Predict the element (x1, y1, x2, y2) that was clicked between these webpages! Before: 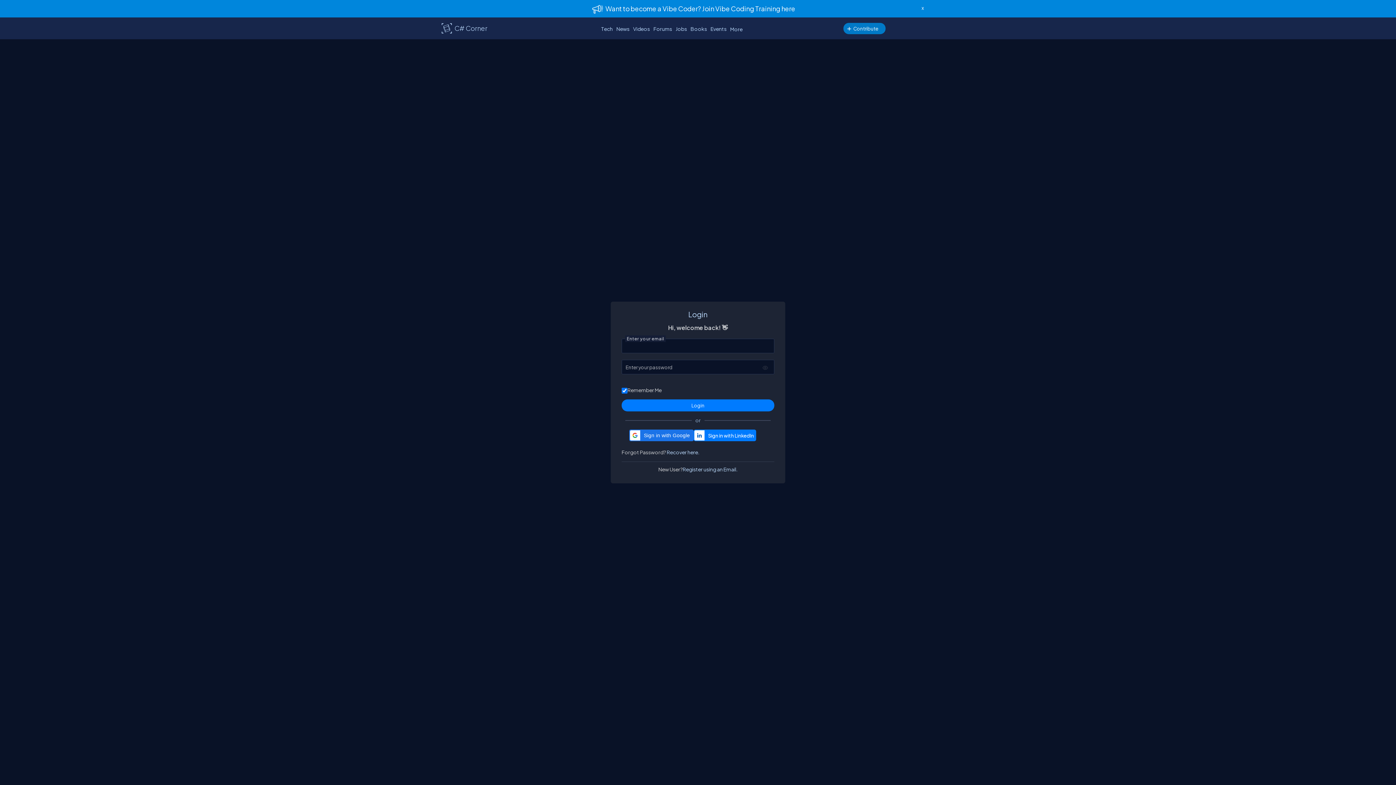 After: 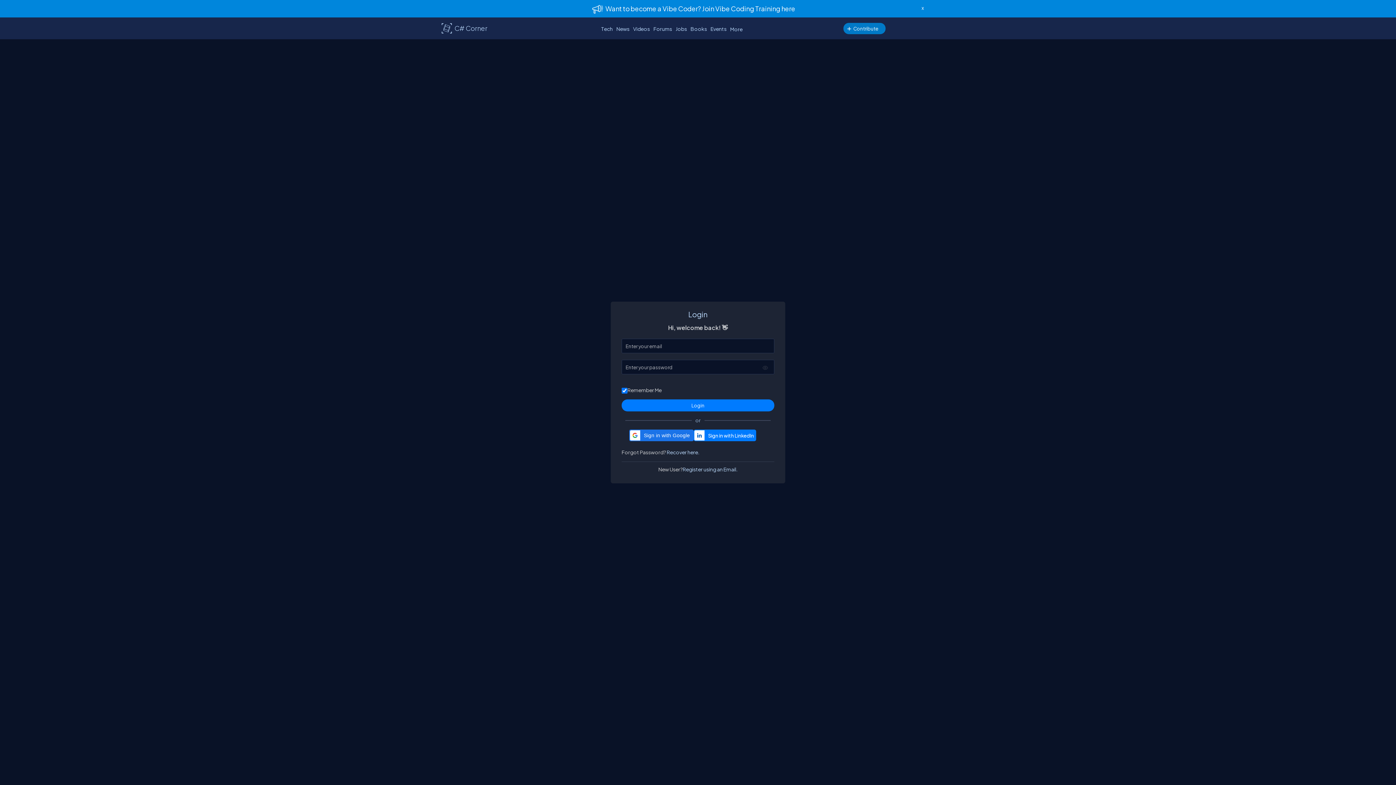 Action: bbox: (761, 364, 769, 371)